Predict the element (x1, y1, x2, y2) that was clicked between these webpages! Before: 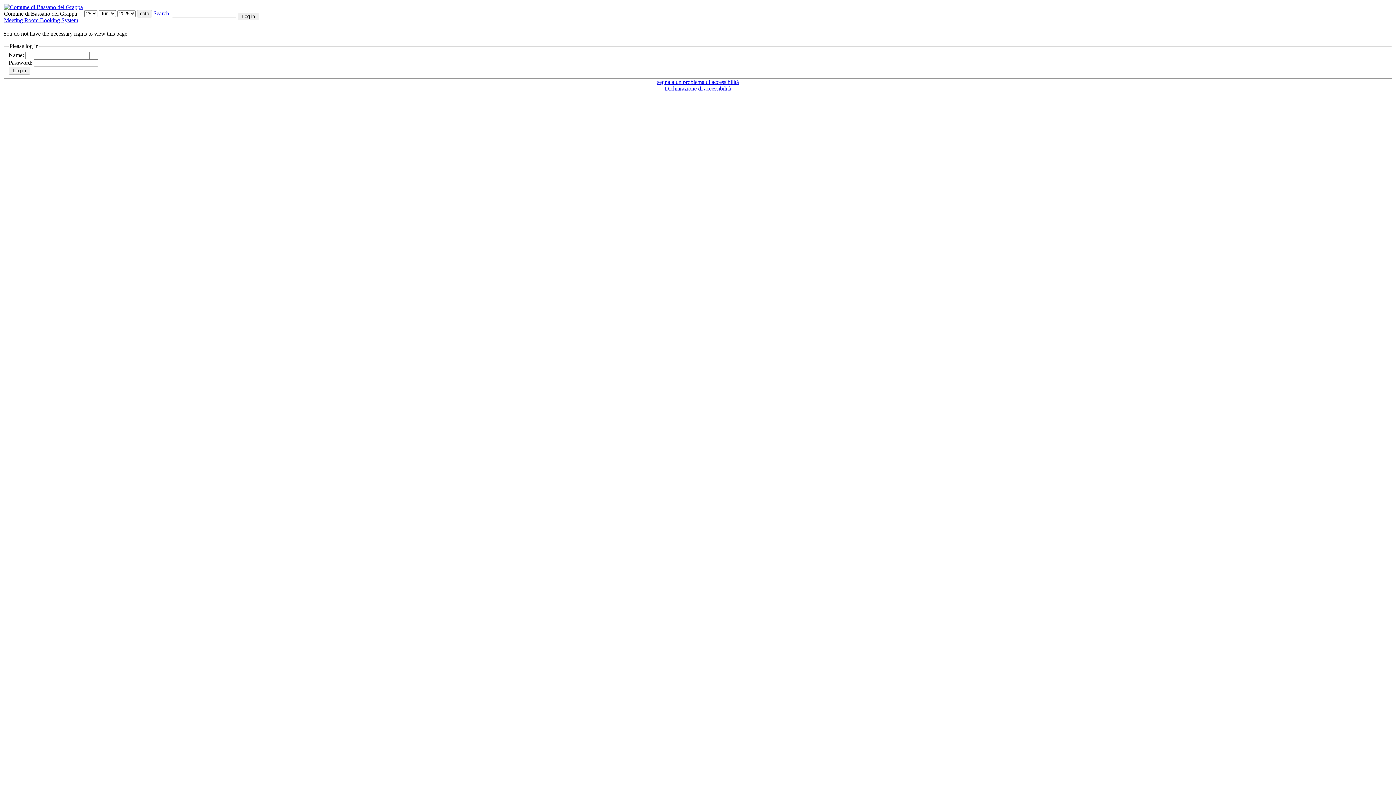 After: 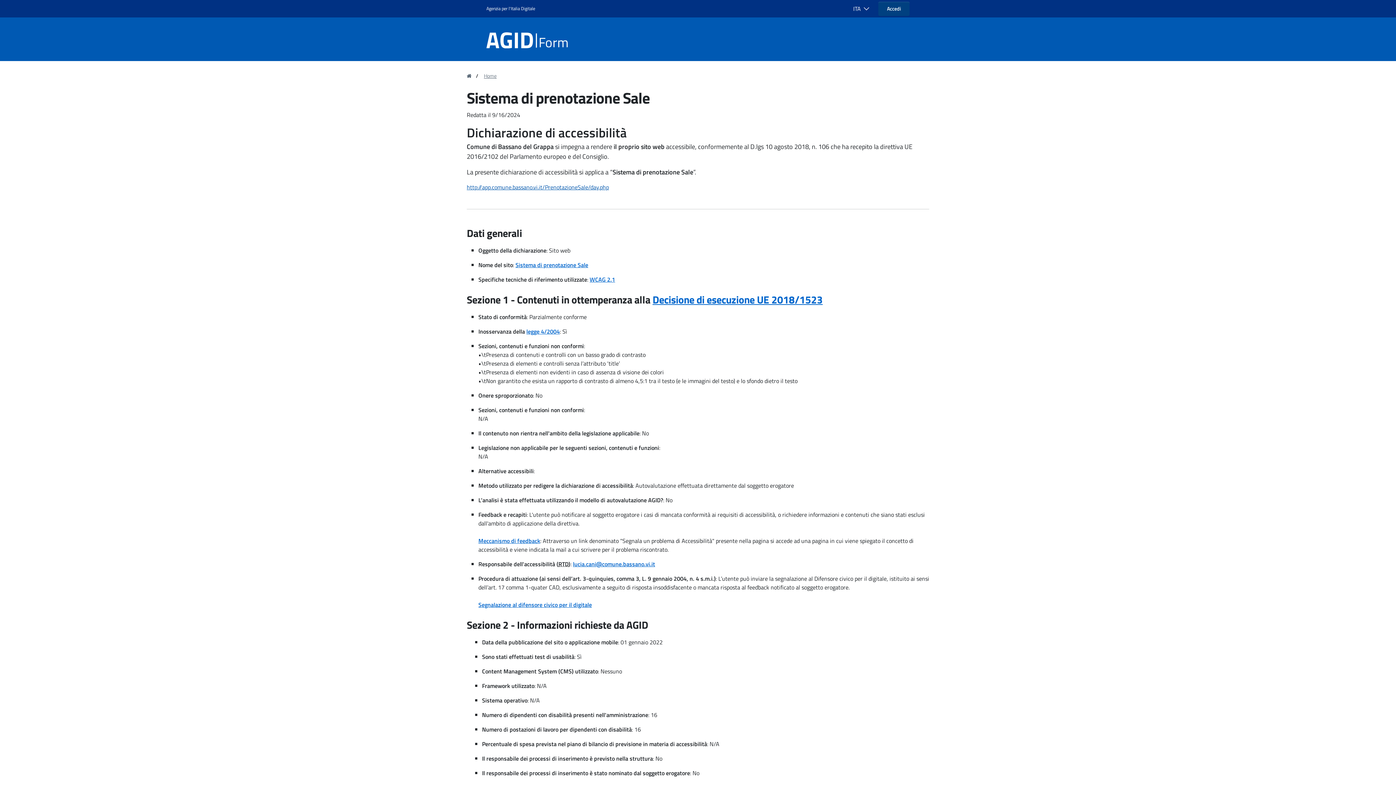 Action: bbox: (664, 85, 731, 91) label: Dichiarazione di accessibilità